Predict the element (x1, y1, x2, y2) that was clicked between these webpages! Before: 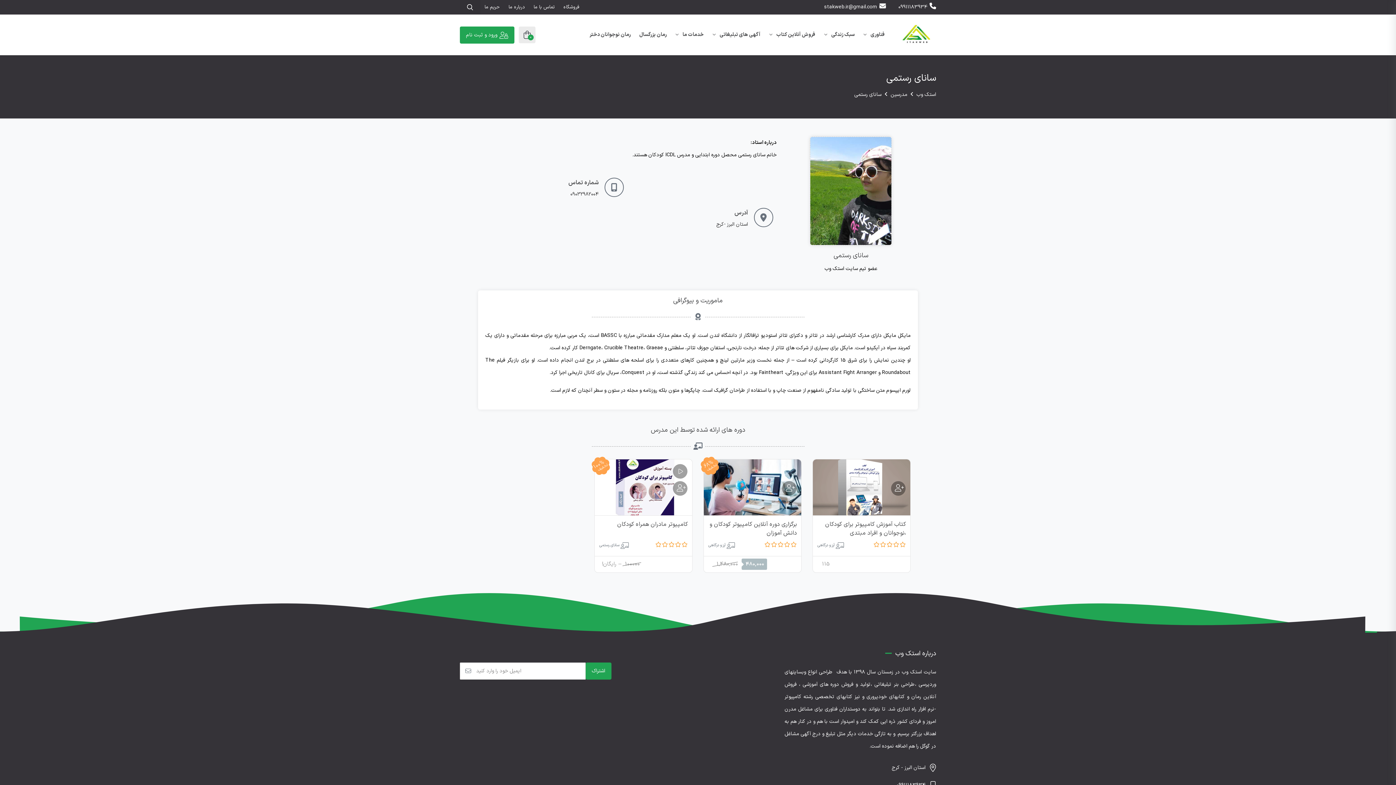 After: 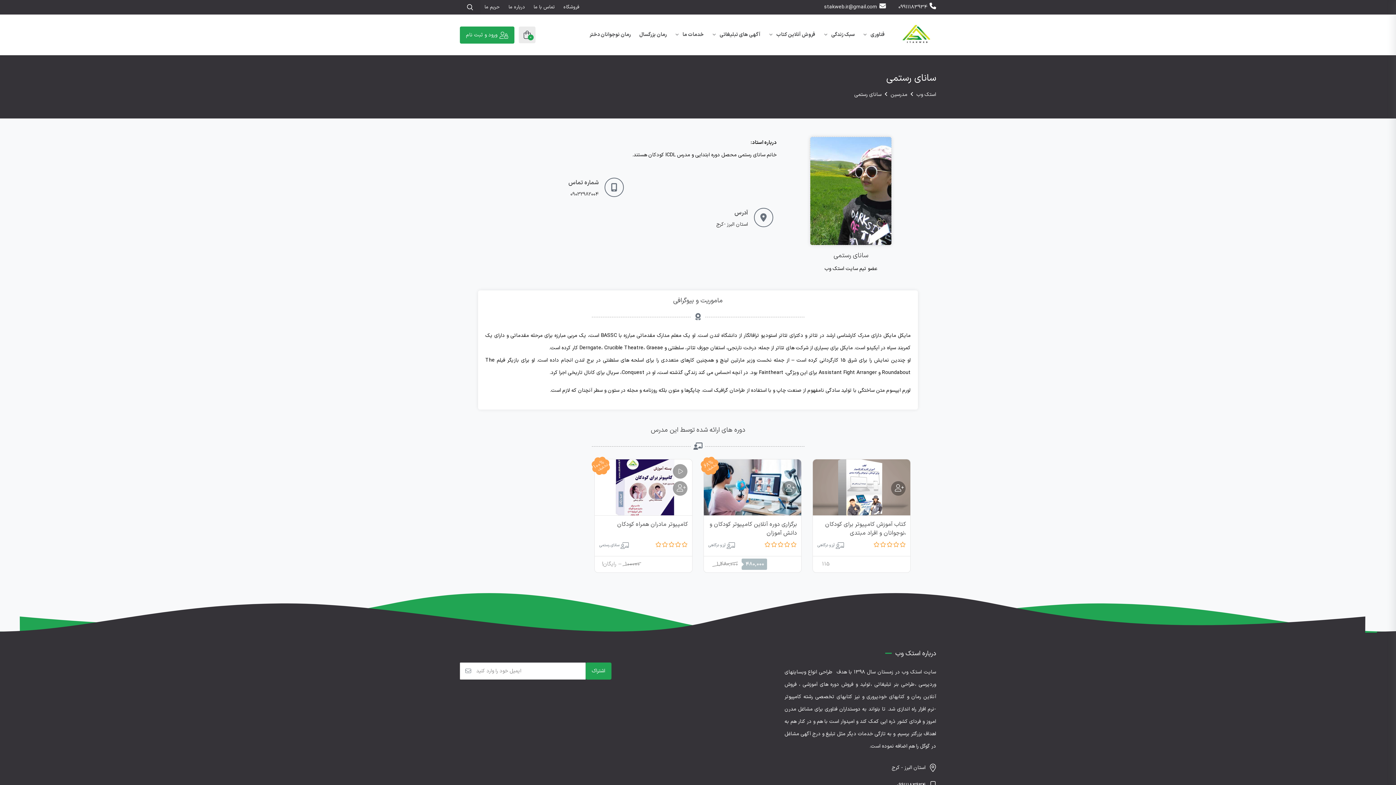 Action: bbox: (898, 1, 936, 13) label: 09911183934